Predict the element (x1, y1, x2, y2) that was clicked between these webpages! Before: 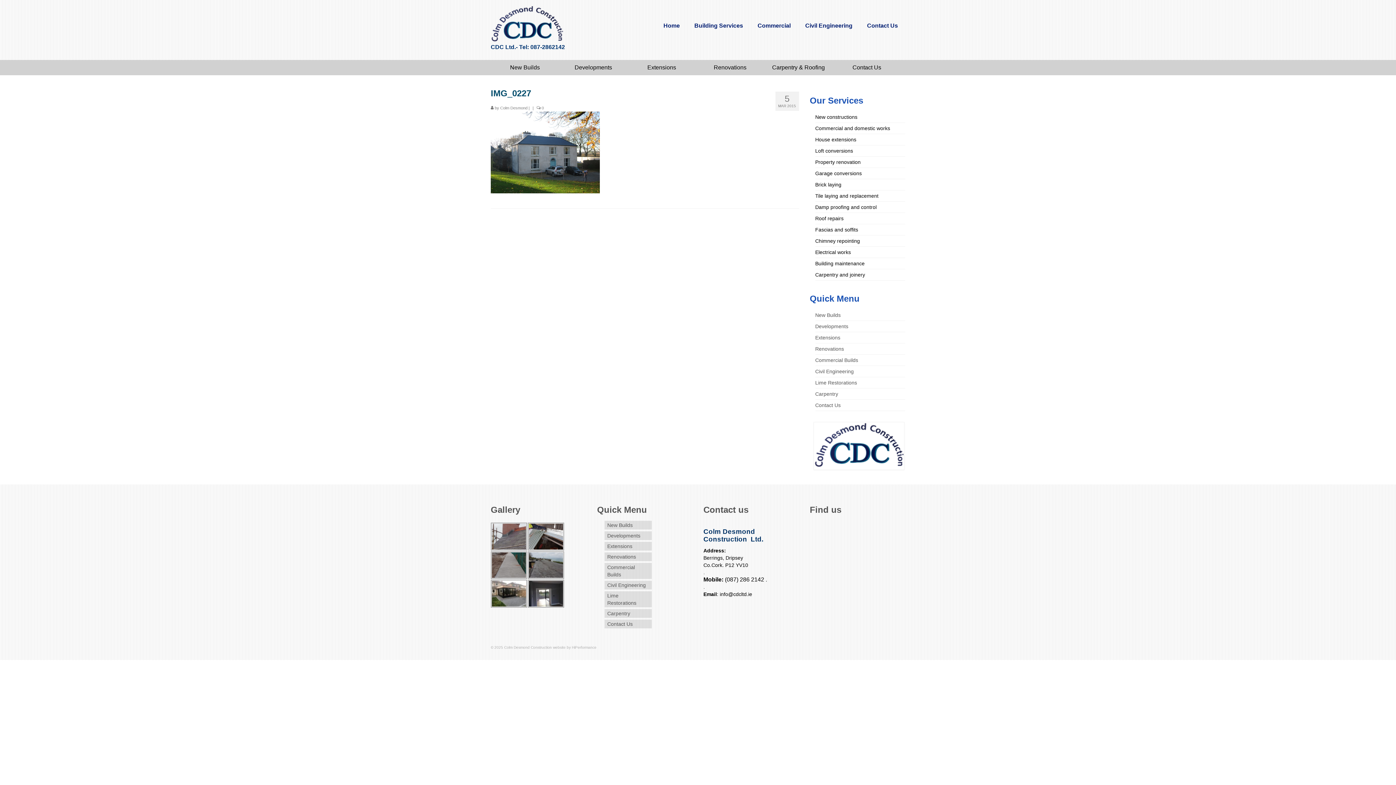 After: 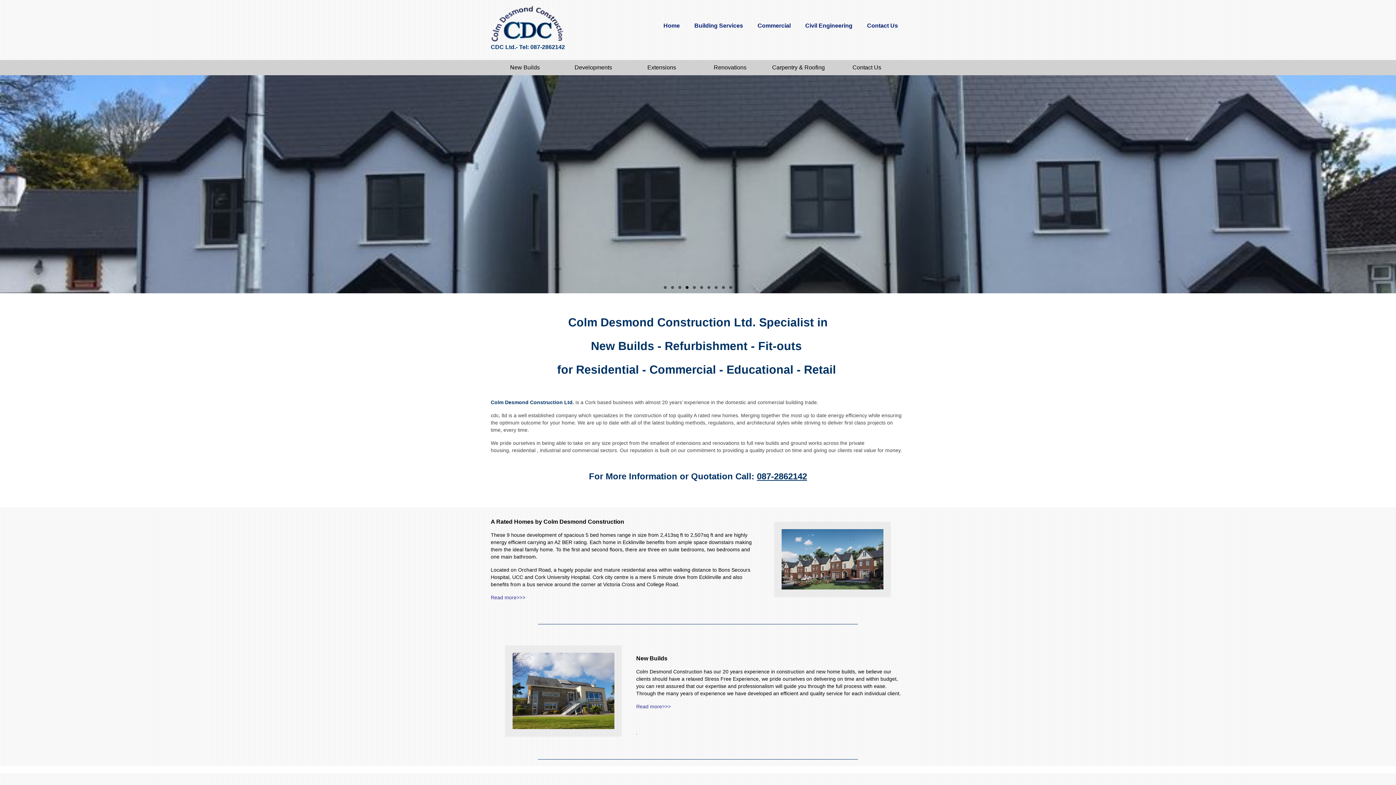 Action: bbox: (490, 5, 621, 43)